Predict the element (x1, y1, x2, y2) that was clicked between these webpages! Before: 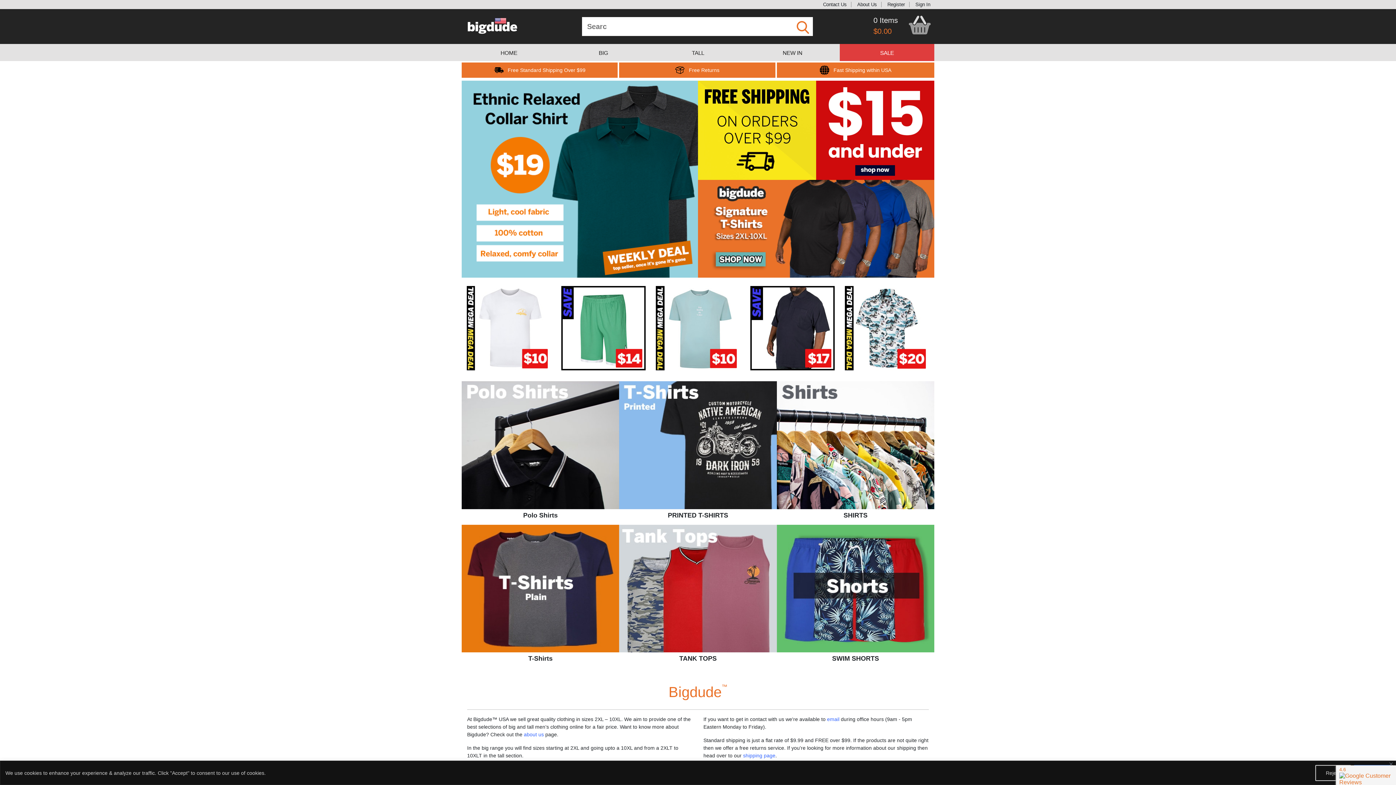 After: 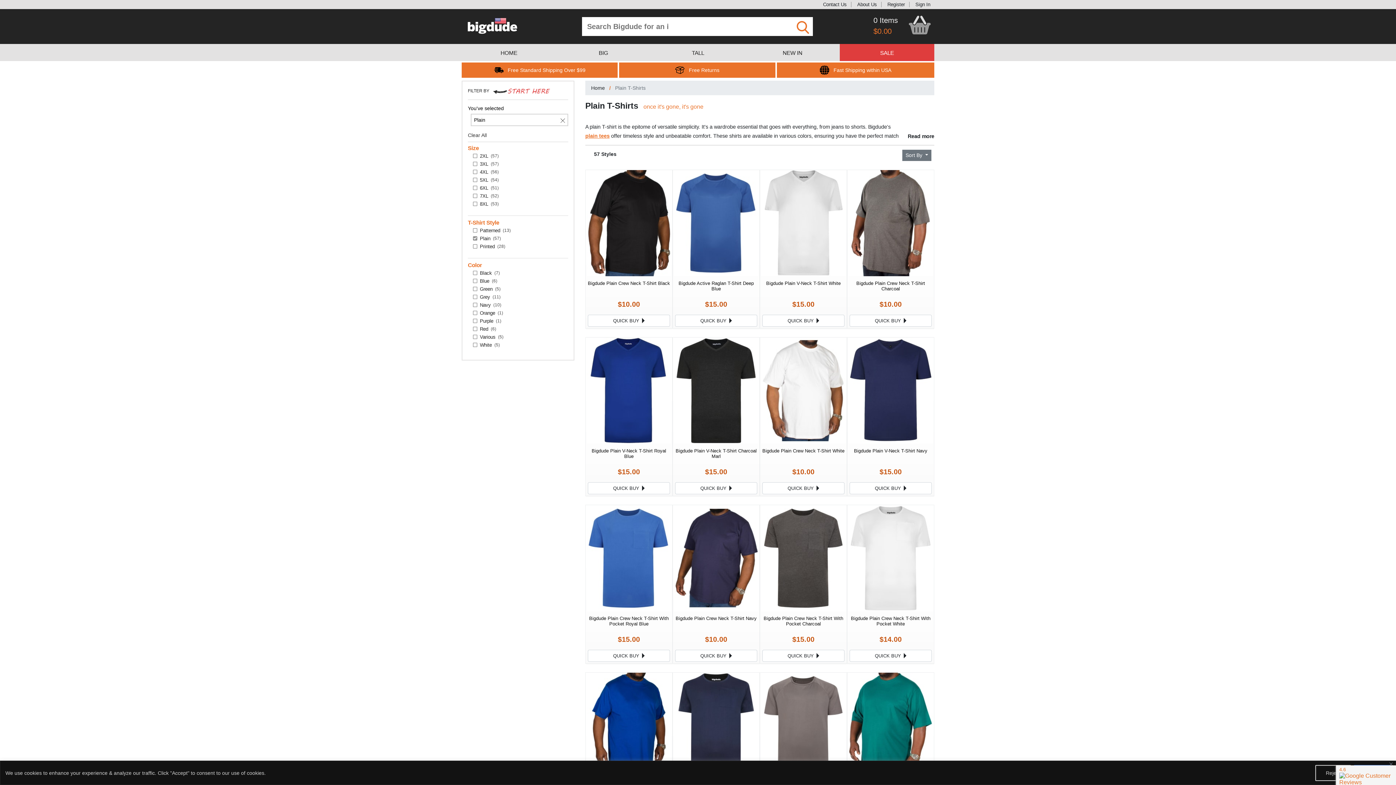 Action: label: T-Shirts bbox: (461, 654, 619, 664)